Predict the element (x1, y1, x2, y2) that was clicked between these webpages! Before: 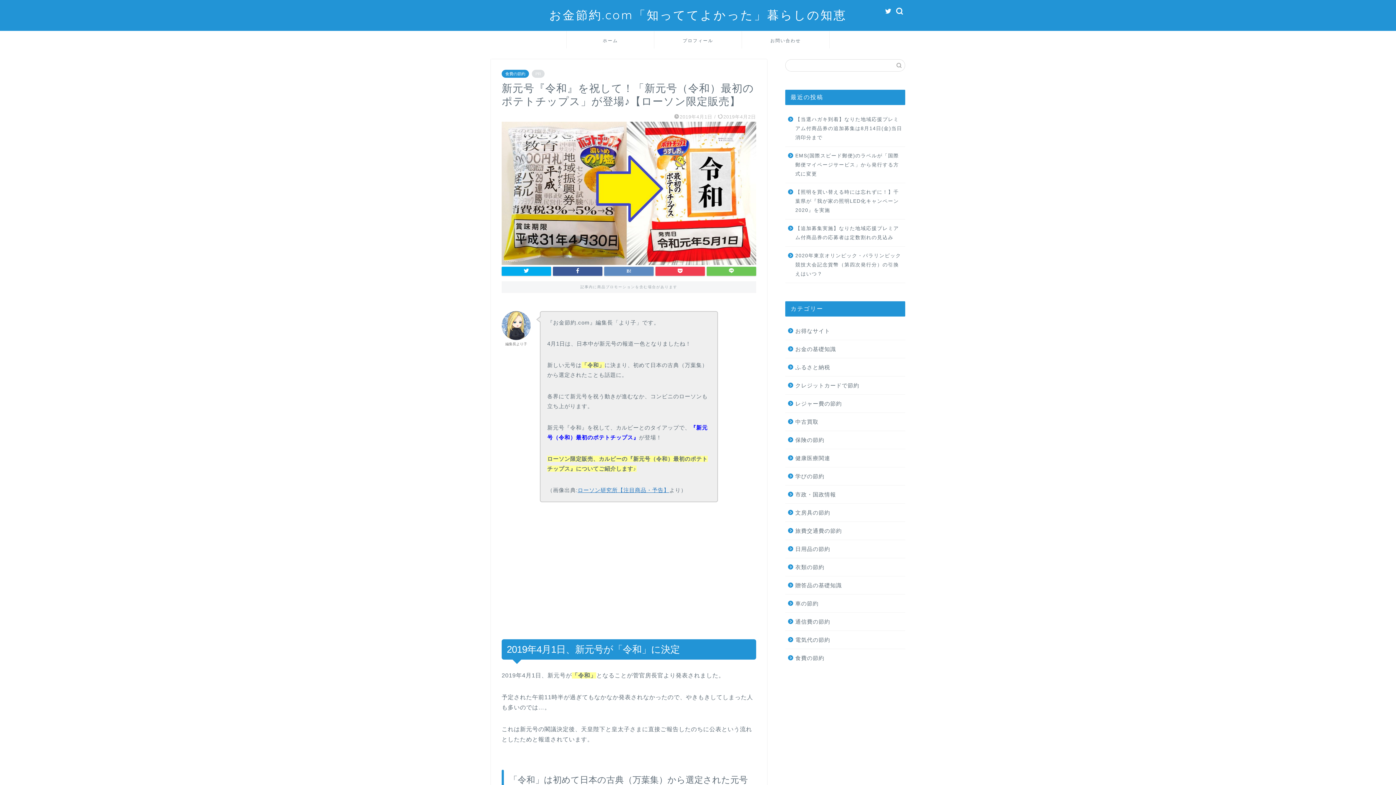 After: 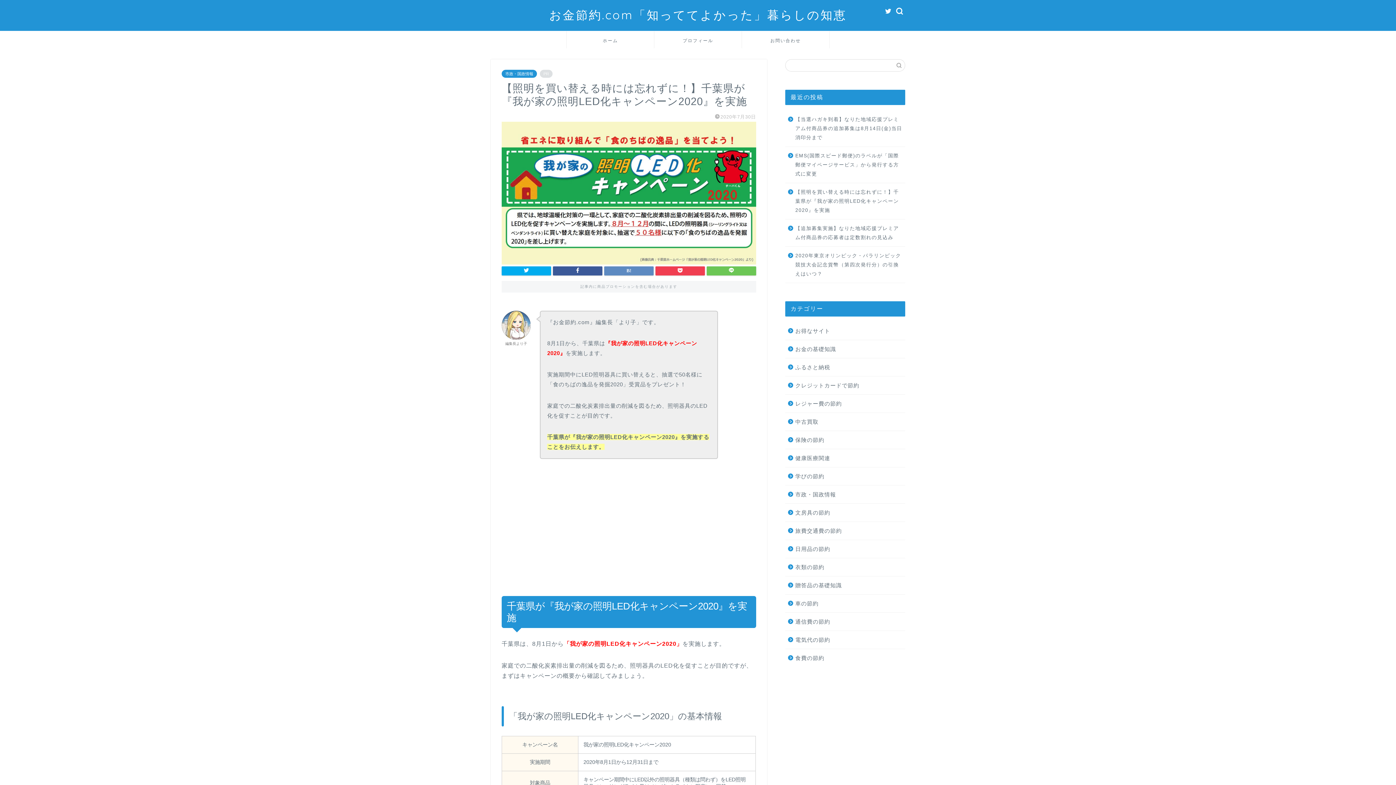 Action: label: 【照明を買い替える時には忘れずに！】千葉県が『我が家の照明LED化キャンペーン2020』を実施 bbox: (785, 183, 904, 219)